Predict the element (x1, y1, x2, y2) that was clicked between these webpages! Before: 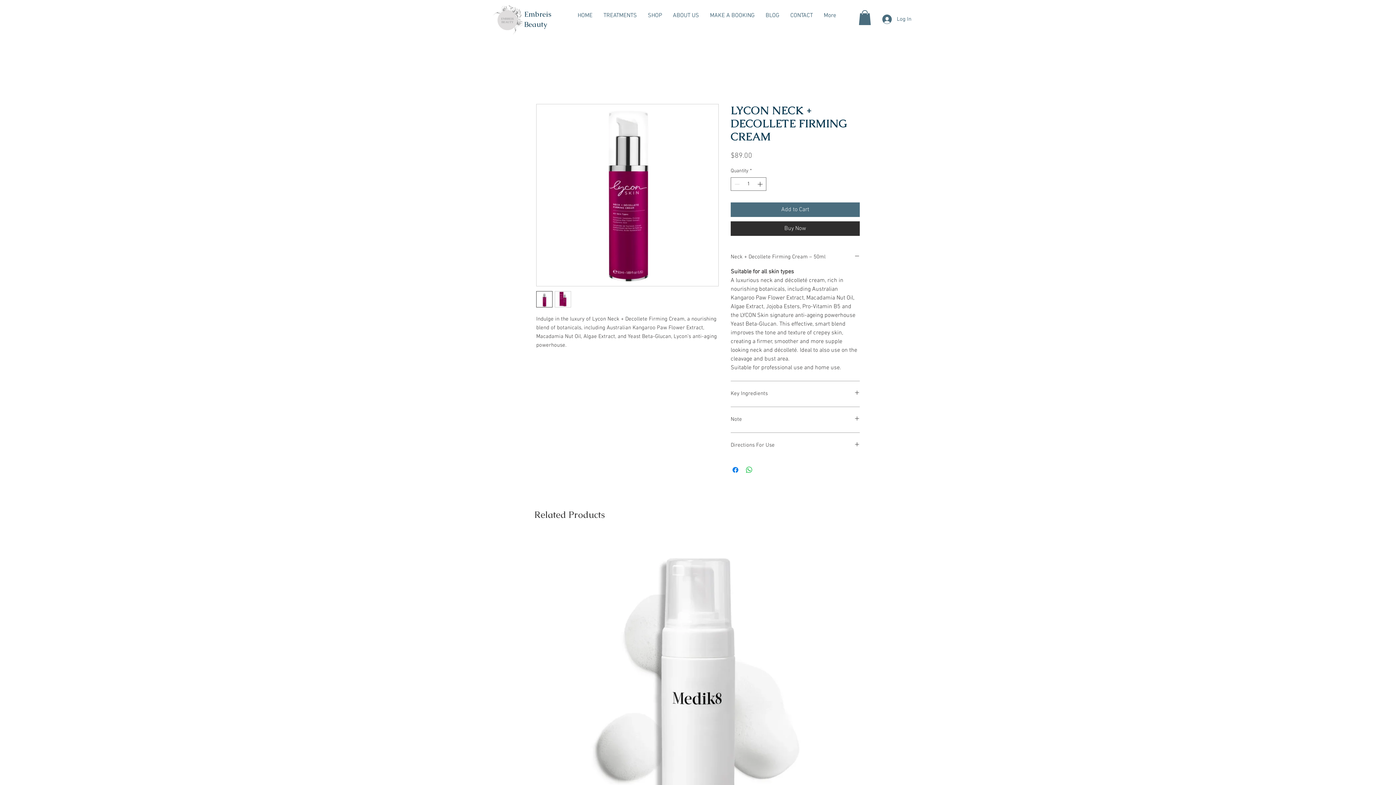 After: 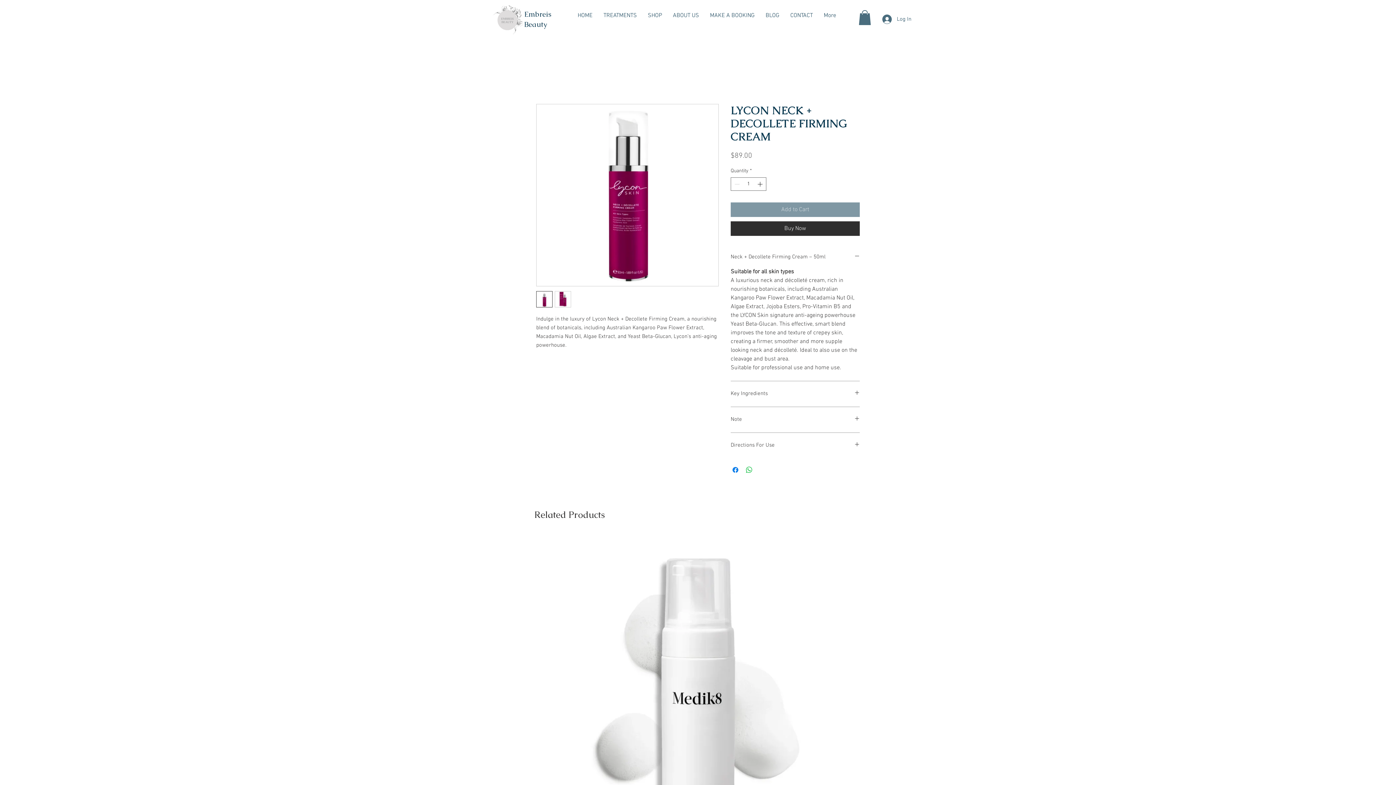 Action: label: Add to Cart bbox: (730, 202, 860, 217)